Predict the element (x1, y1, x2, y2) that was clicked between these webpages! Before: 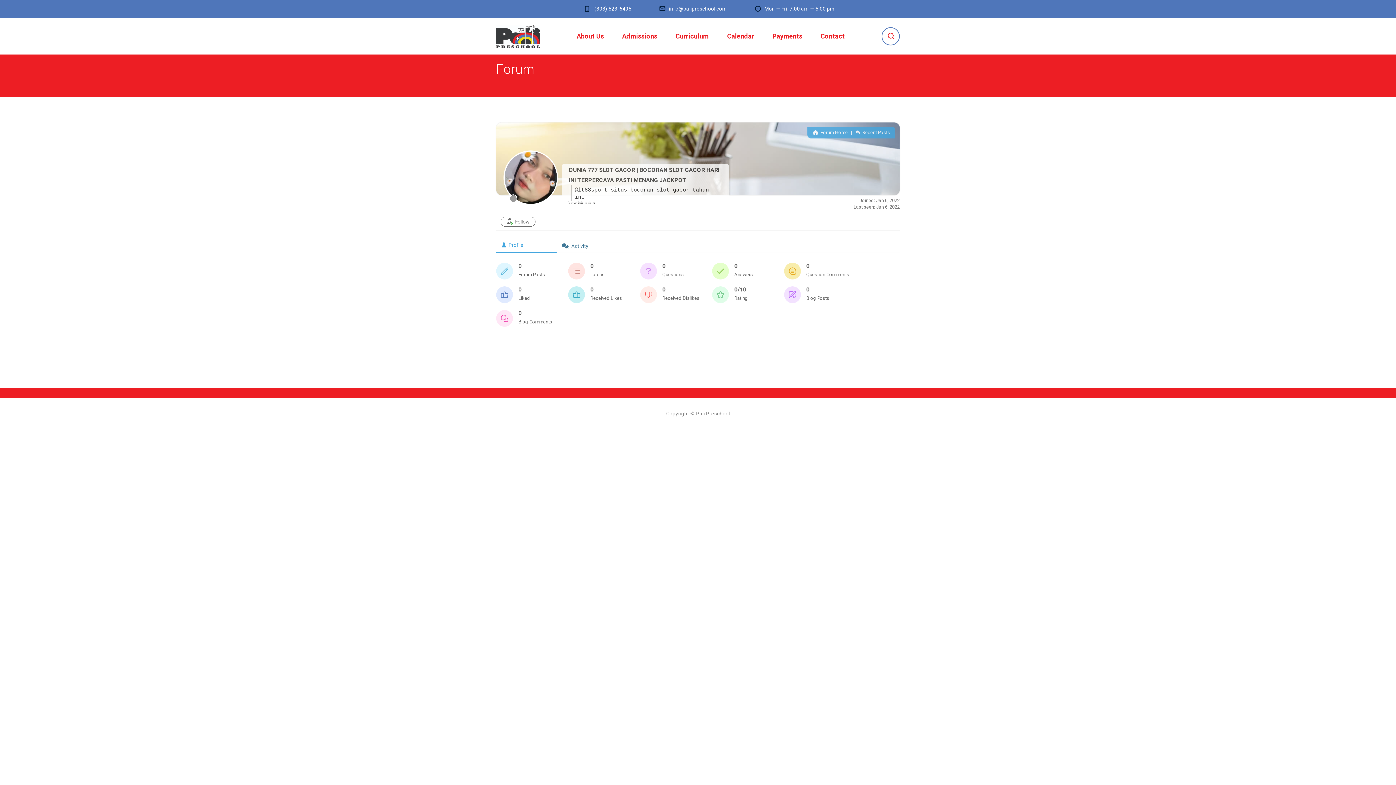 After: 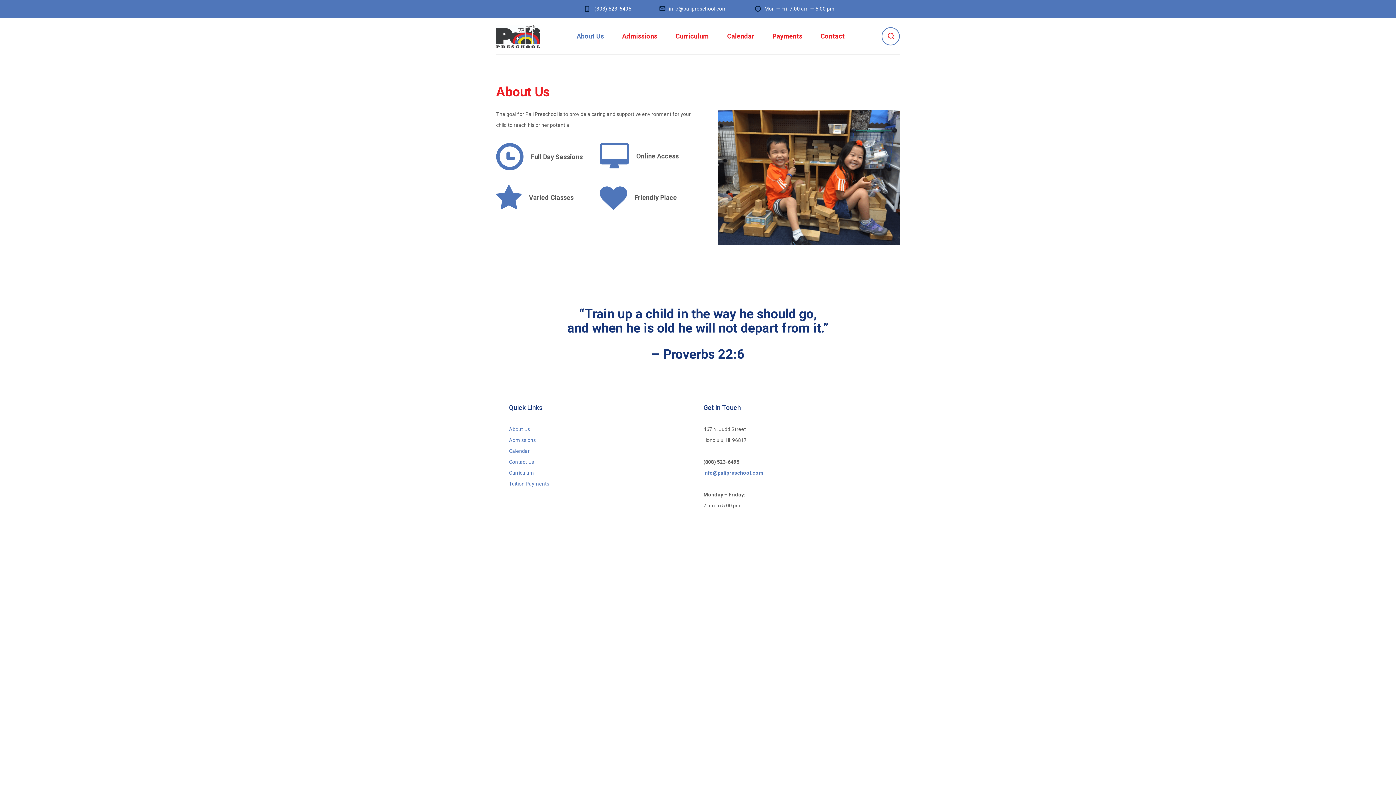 Action: bbox: (576, 18, 604, 54) label: About Us